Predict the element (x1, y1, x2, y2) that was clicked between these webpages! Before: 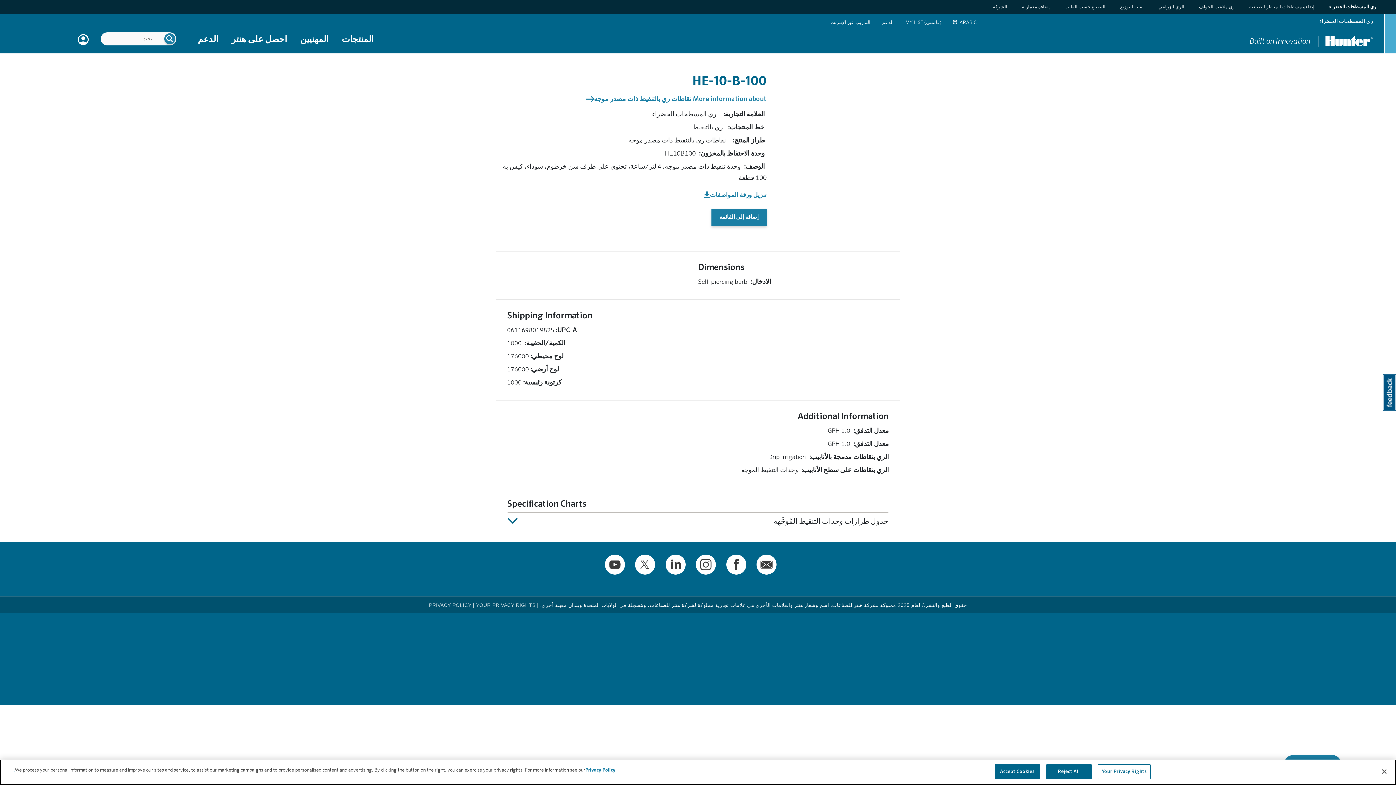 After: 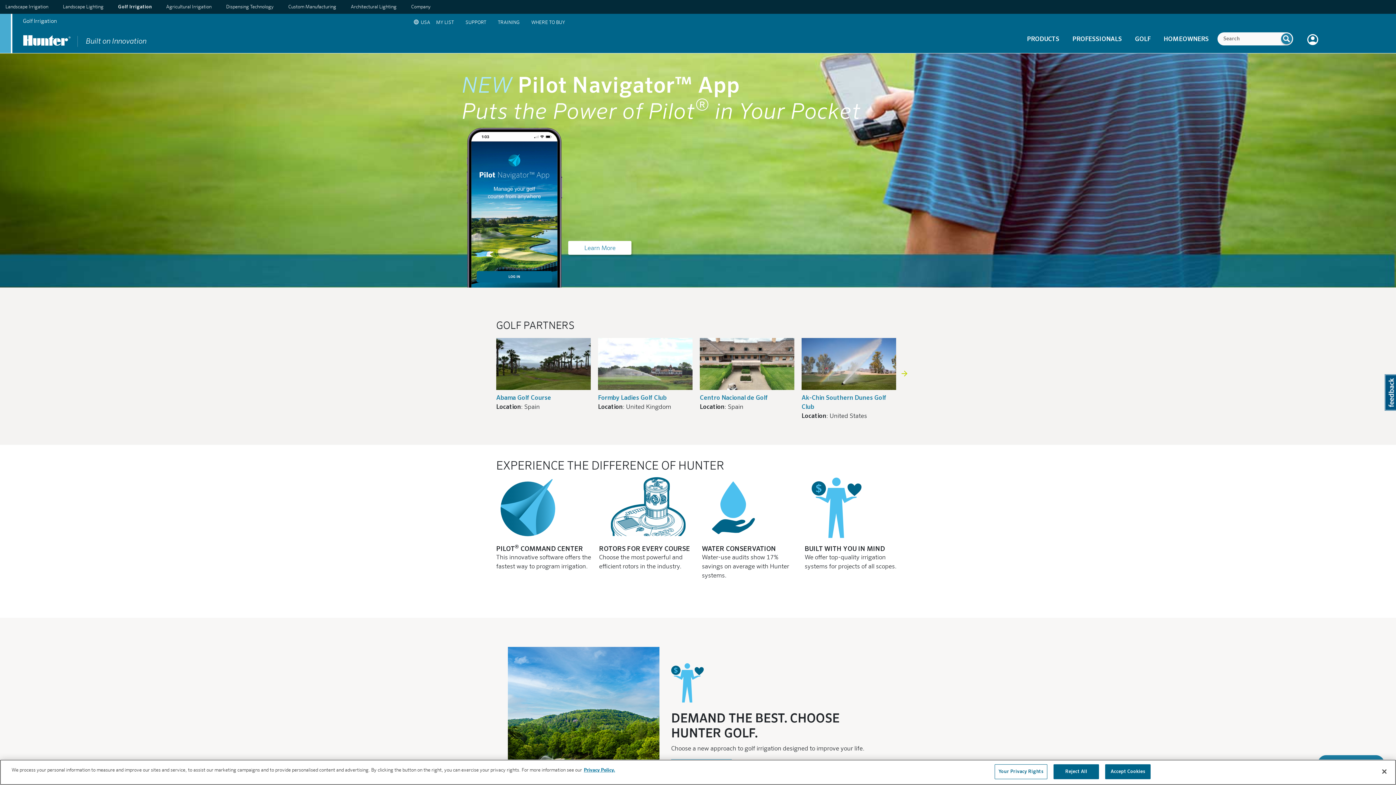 Action: label: ري ملاعب الجولف bbox: (1199, 2, 1234, 11)